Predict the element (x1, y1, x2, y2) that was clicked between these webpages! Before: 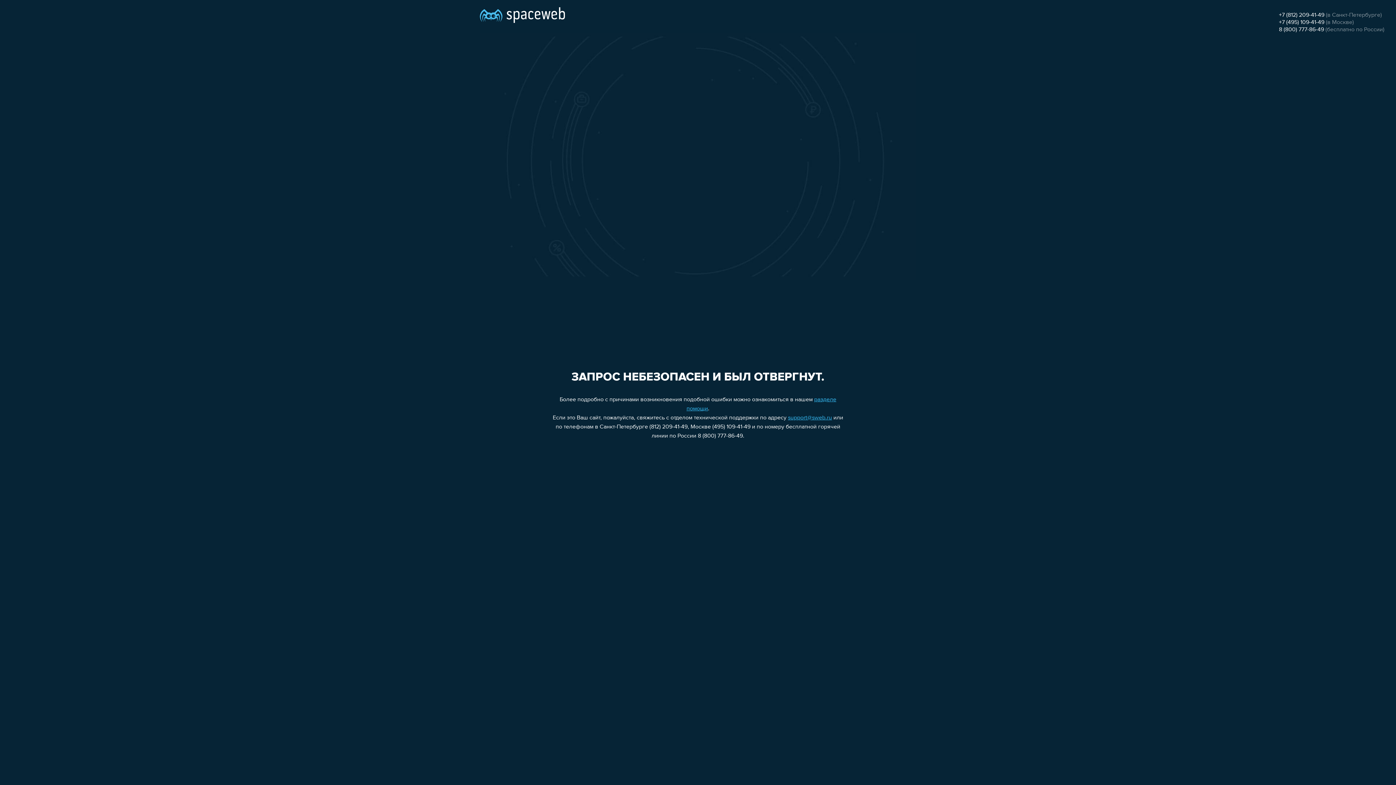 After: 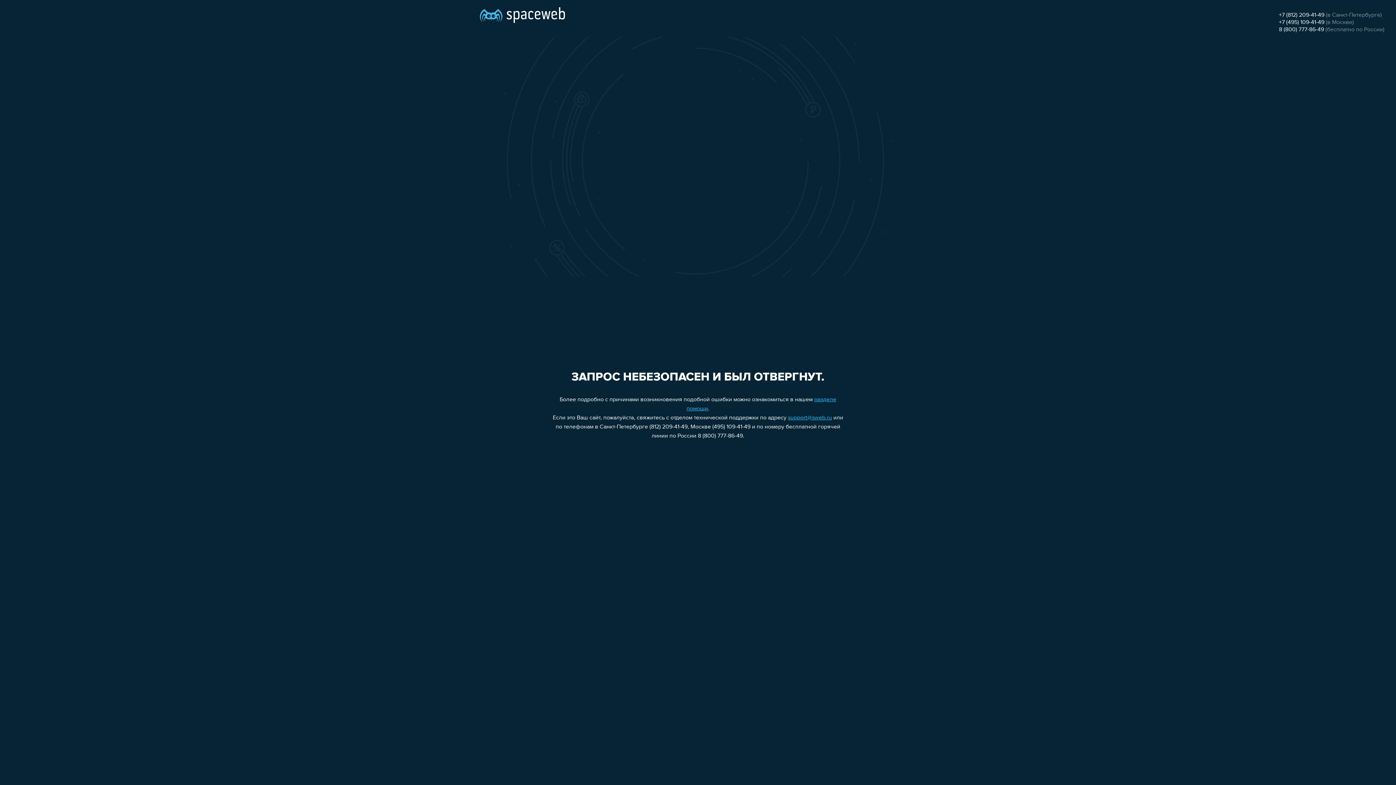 Action: bbox: (1279, 19, 1324, 25) label: +7 (495) 109-41-49